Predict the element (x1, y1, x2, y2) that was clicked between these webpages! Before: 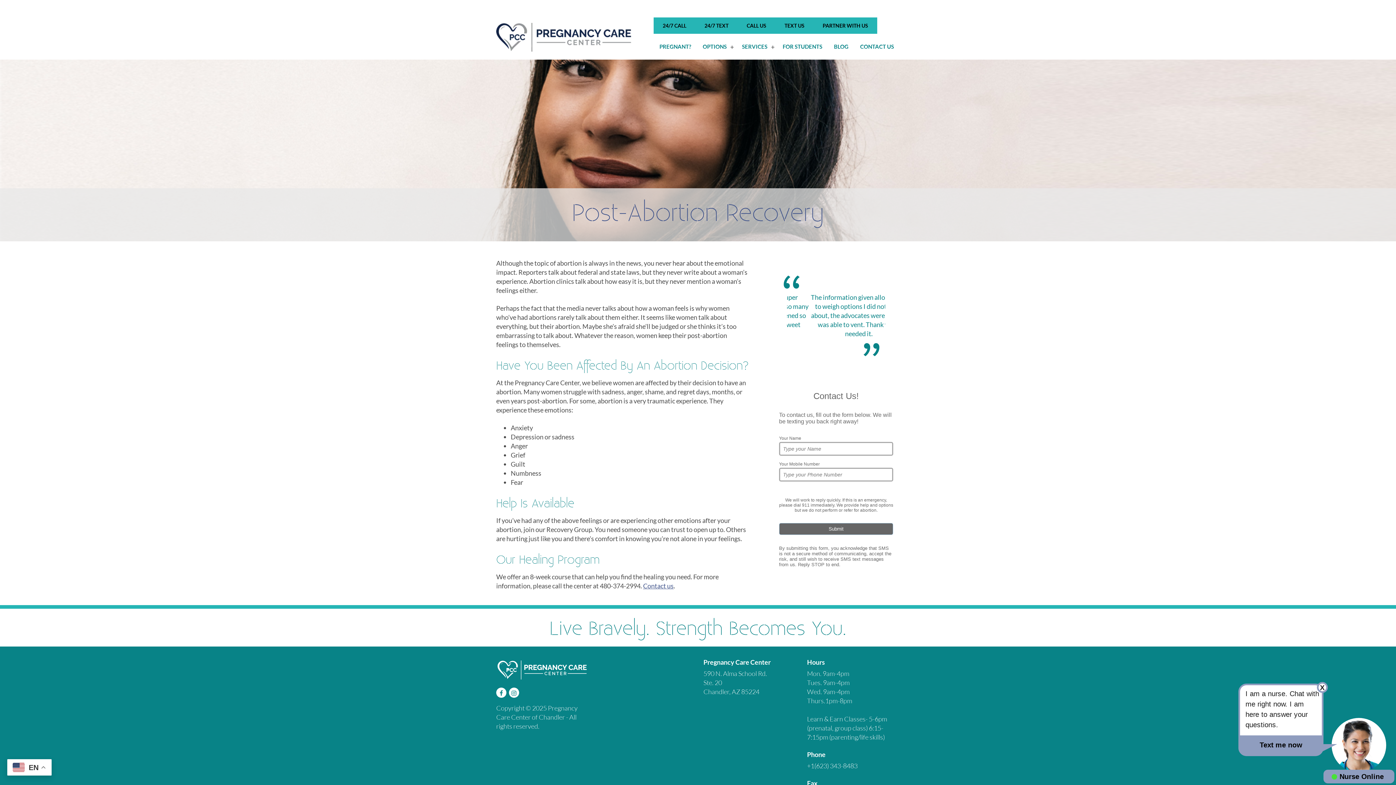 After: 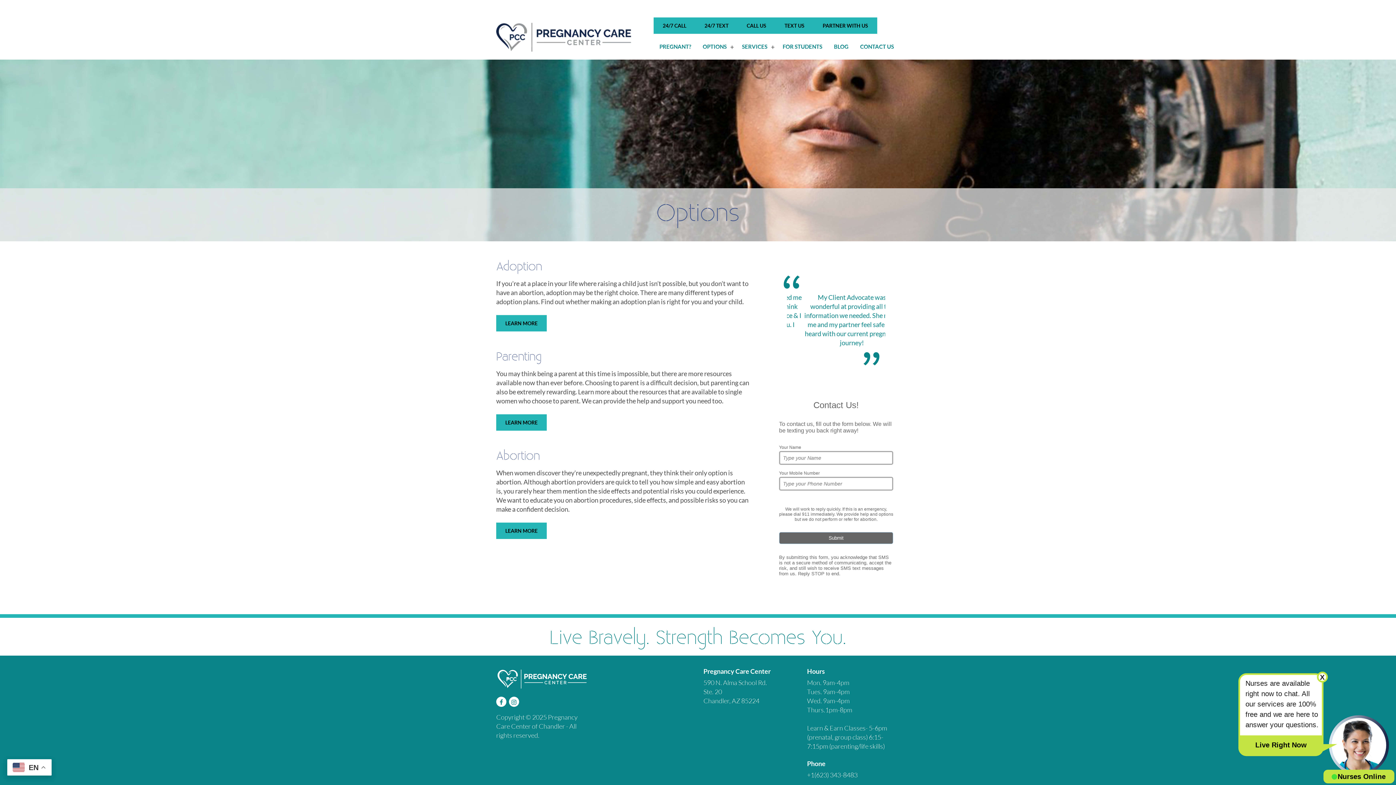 Action: bbox: (697, 39, 732, 53) label: OPTIONS